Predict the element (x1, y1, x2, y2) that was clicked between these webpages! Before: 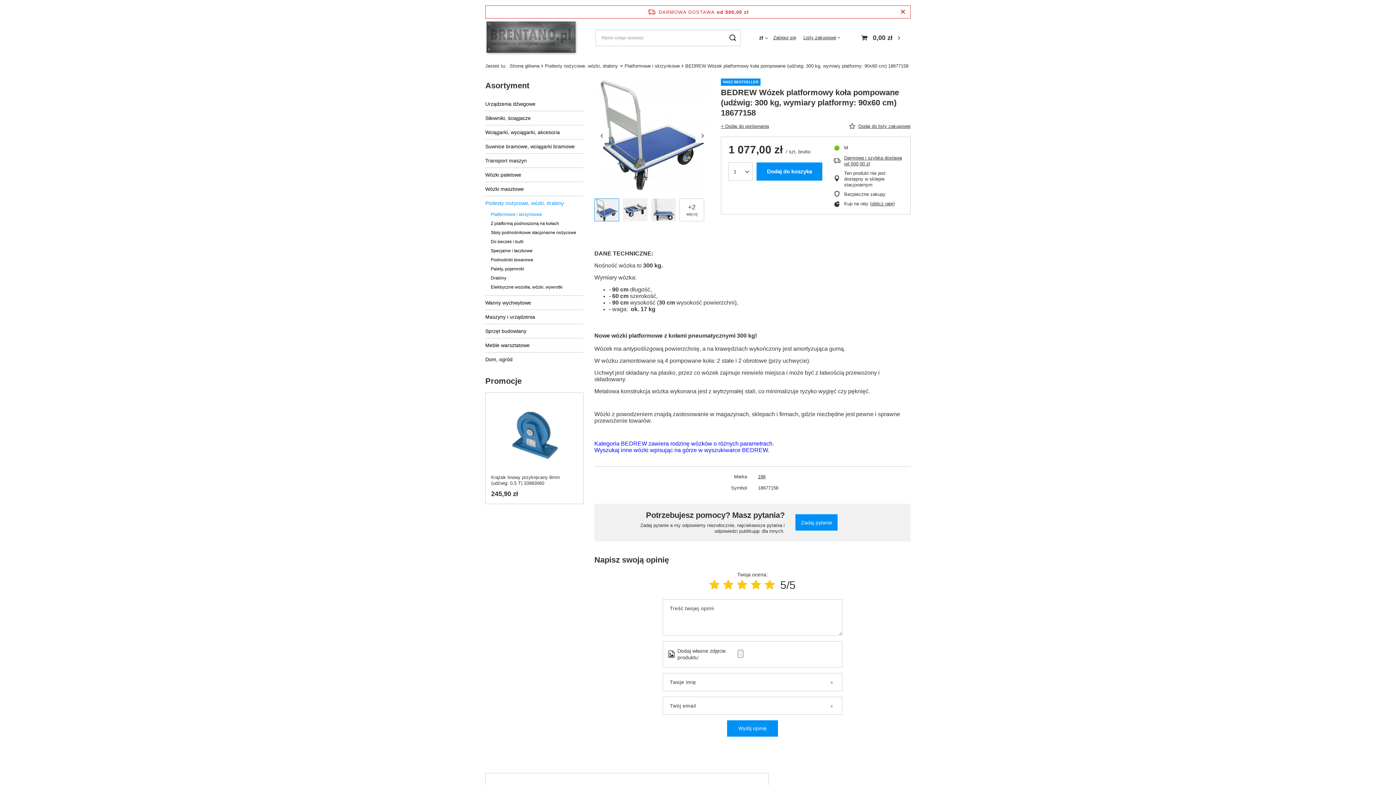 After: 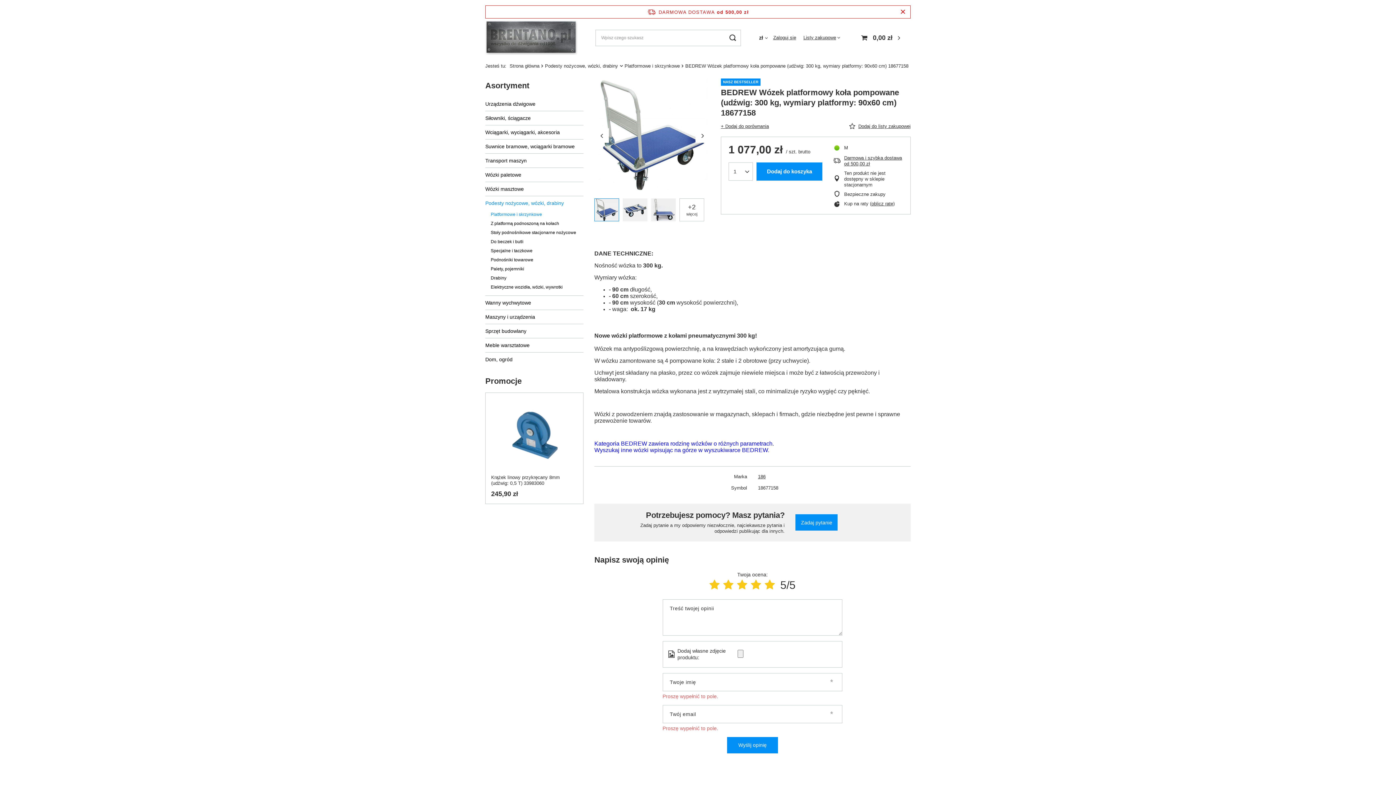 Action: bbox: (727, 720, 778, 737) label: Wyślij opinię